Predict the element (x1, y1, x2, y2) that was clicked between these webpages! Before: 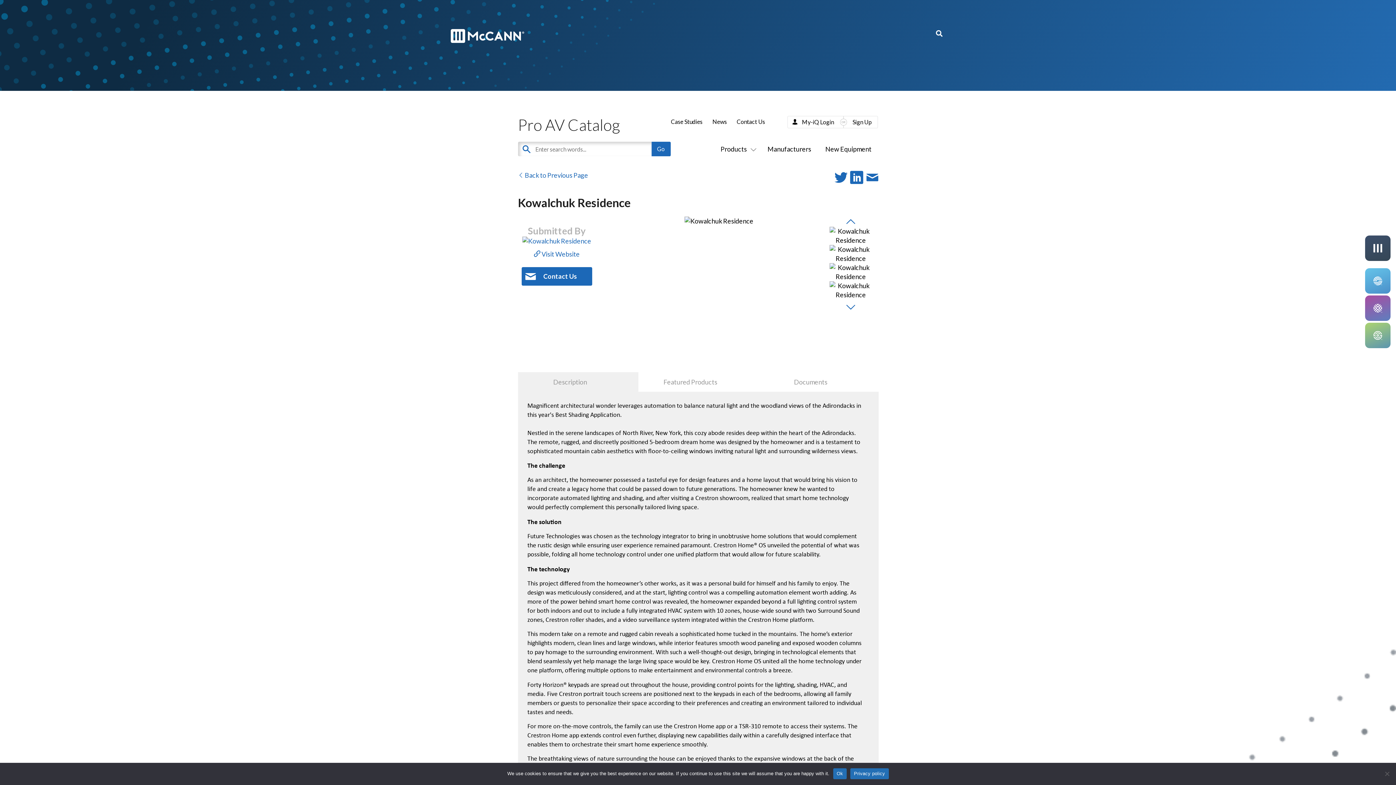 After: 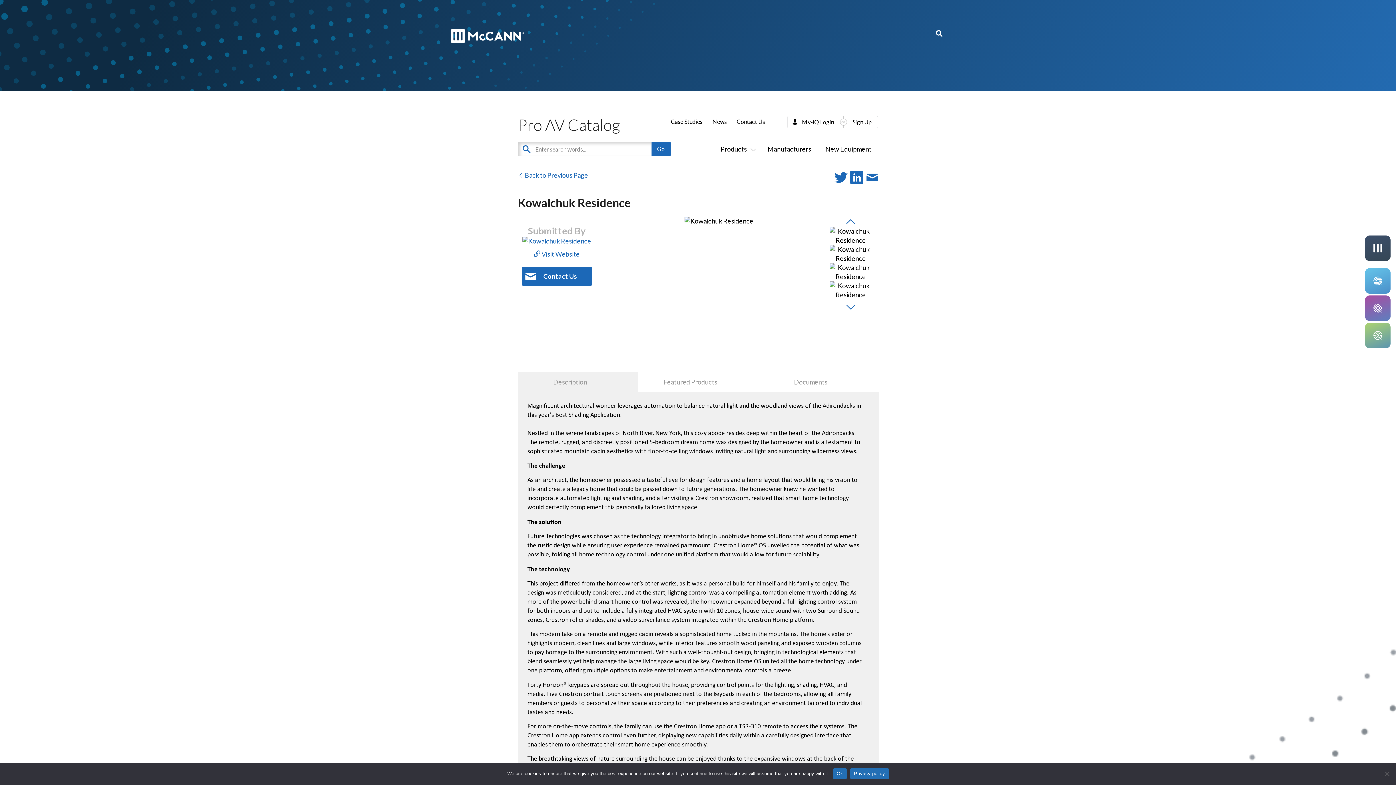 Action: bbox: (850, 768, 888, 779) label: Privacy policy